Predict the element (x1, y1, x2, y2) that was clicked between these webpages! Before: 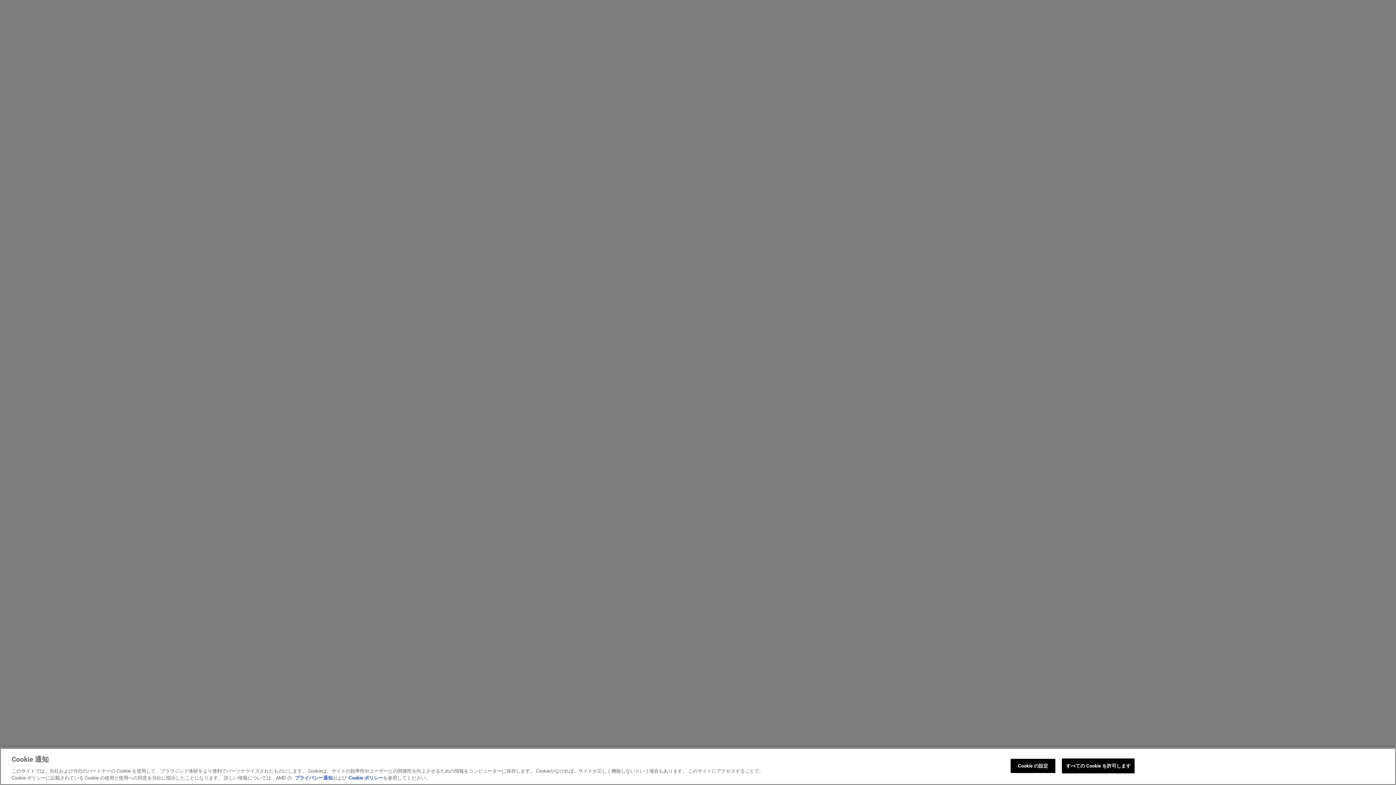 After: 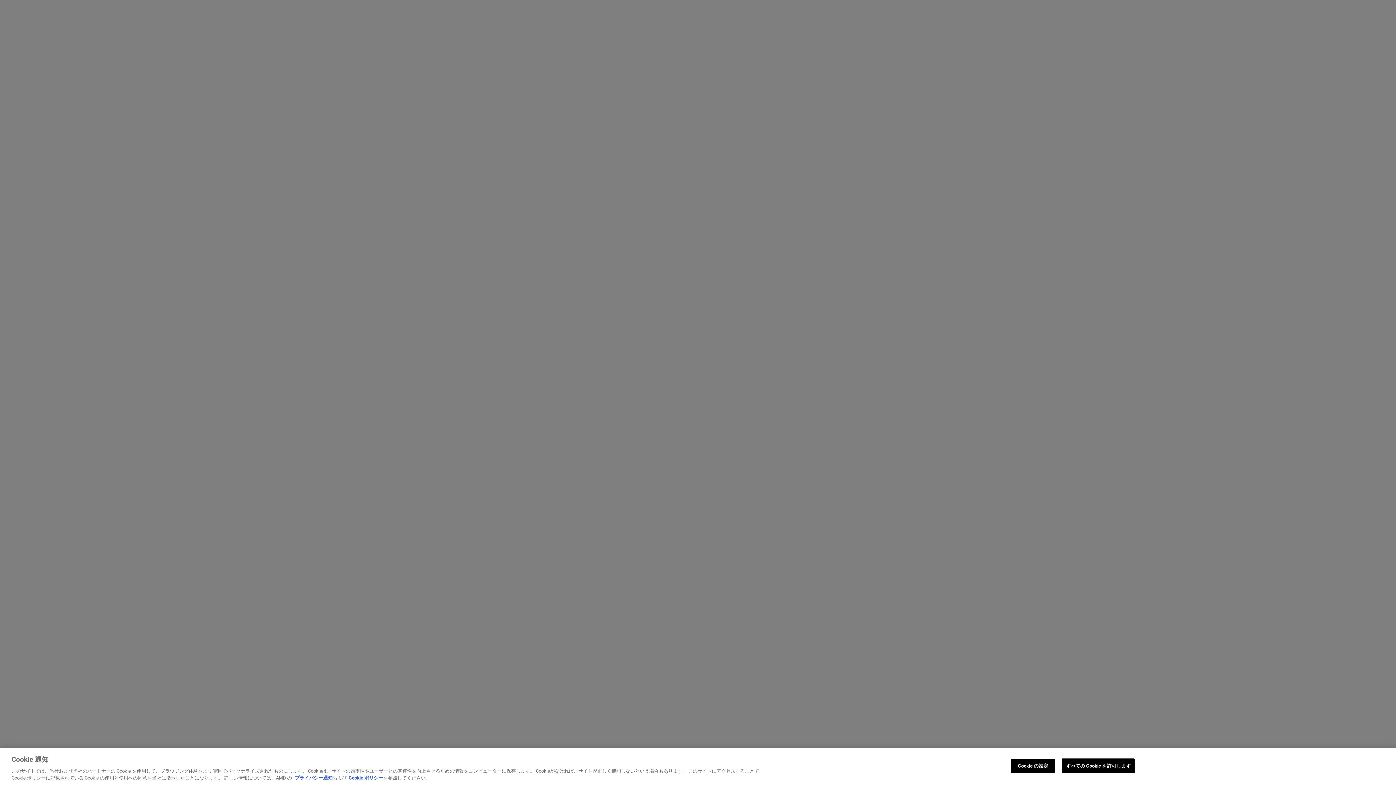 Action: bbox: (294, 775, 332, 781) label: プライバシー通知